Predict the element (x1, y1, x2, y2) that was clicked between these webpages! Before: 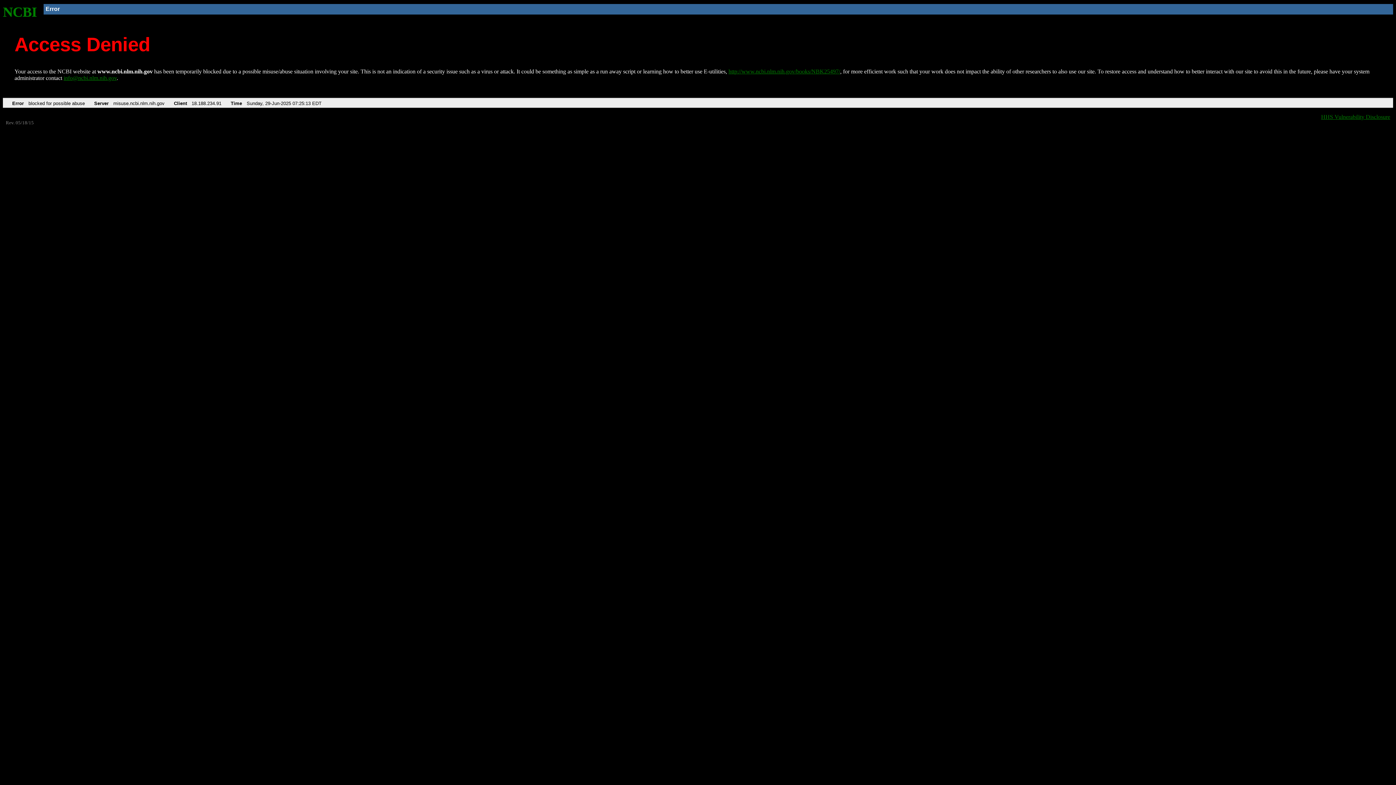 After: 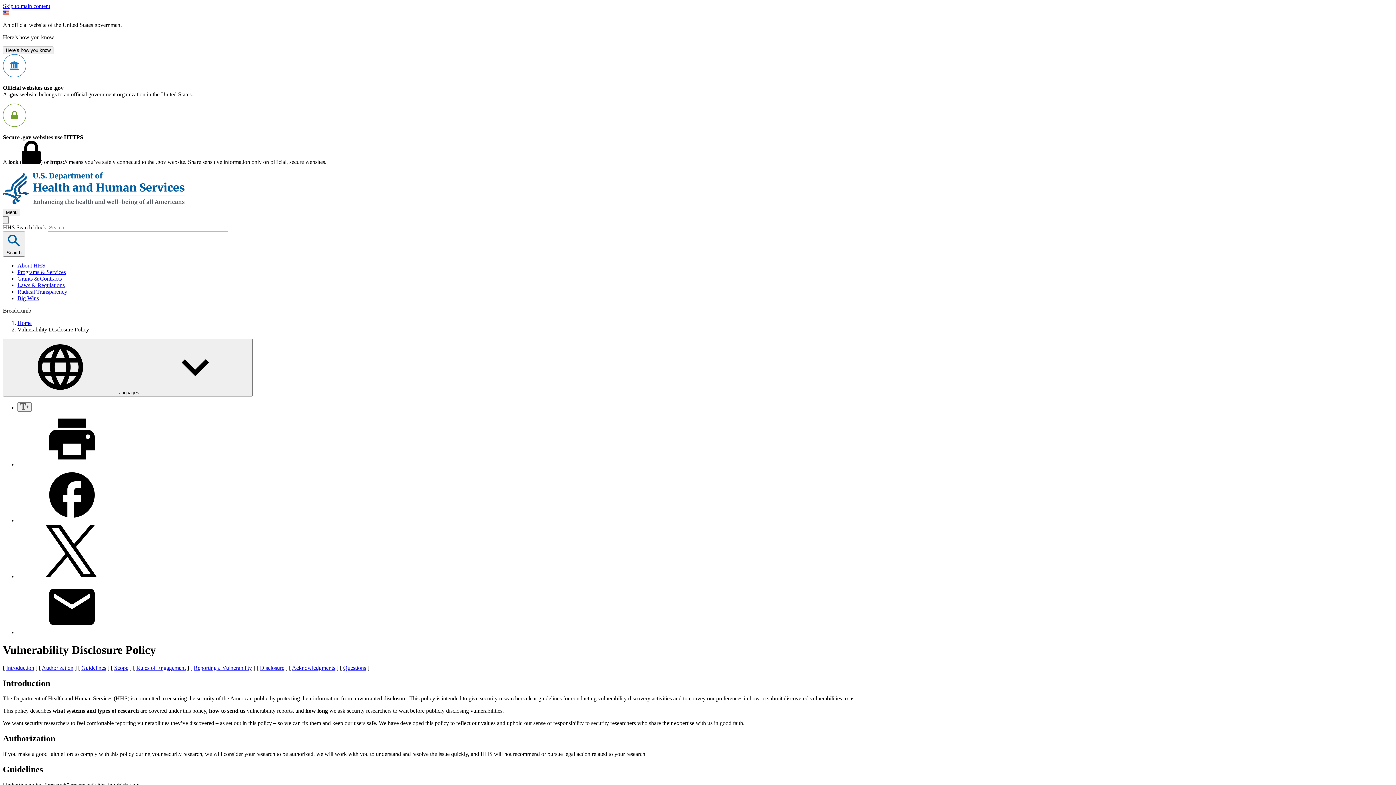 Action: bbox: (1321, 113, 1390, 119) label: HHS Vulnerability Disclosure